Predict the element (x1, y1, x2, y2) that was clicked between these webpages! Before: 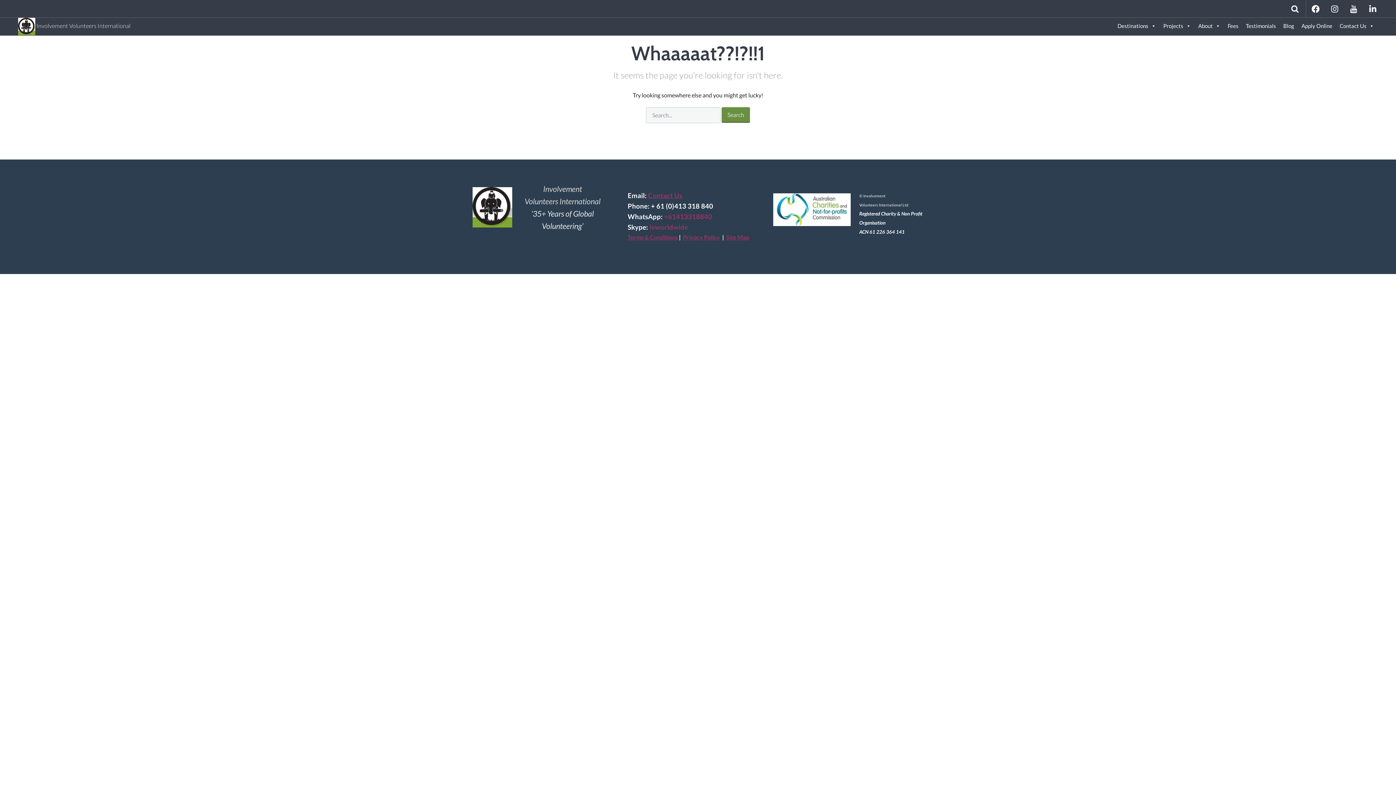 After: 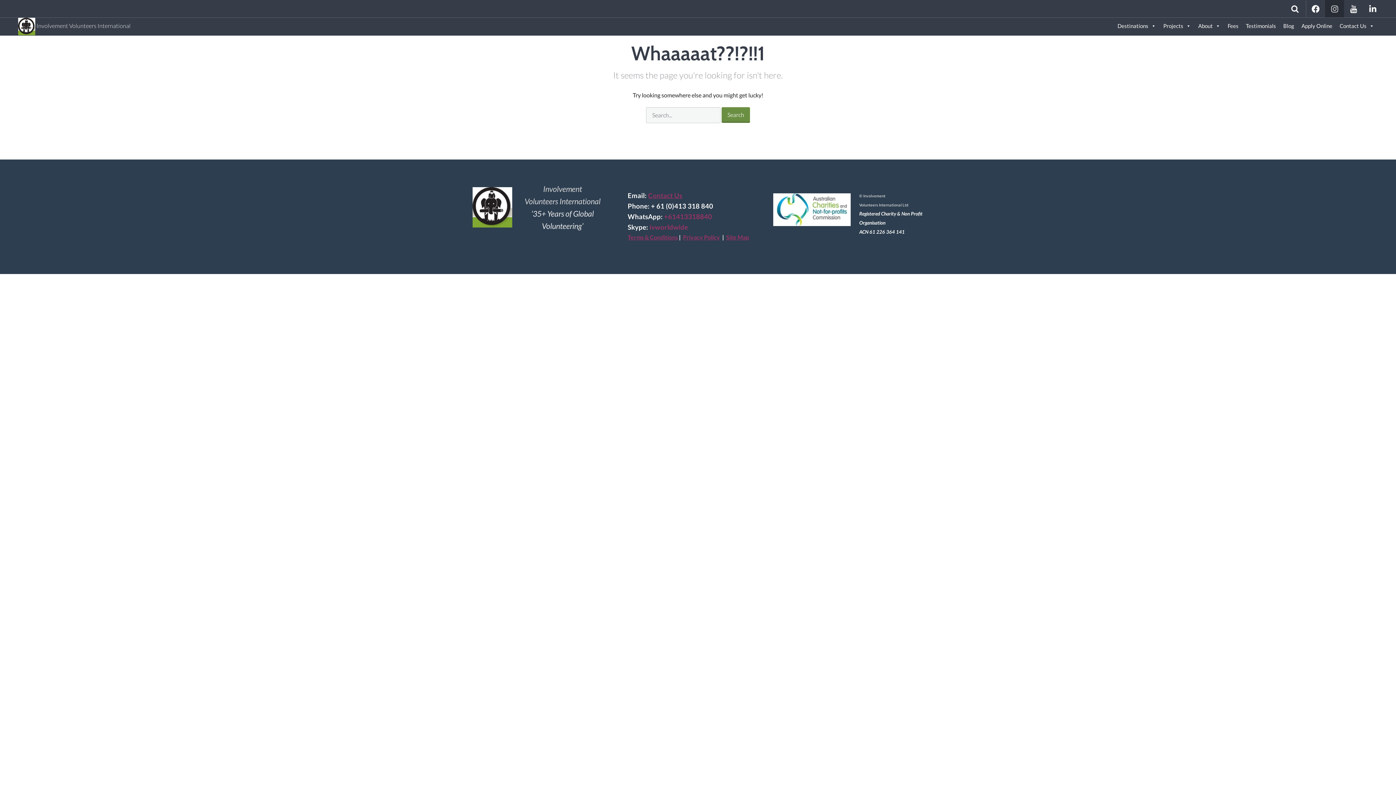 Action: bbox: (1325, 0, 1344, 17)